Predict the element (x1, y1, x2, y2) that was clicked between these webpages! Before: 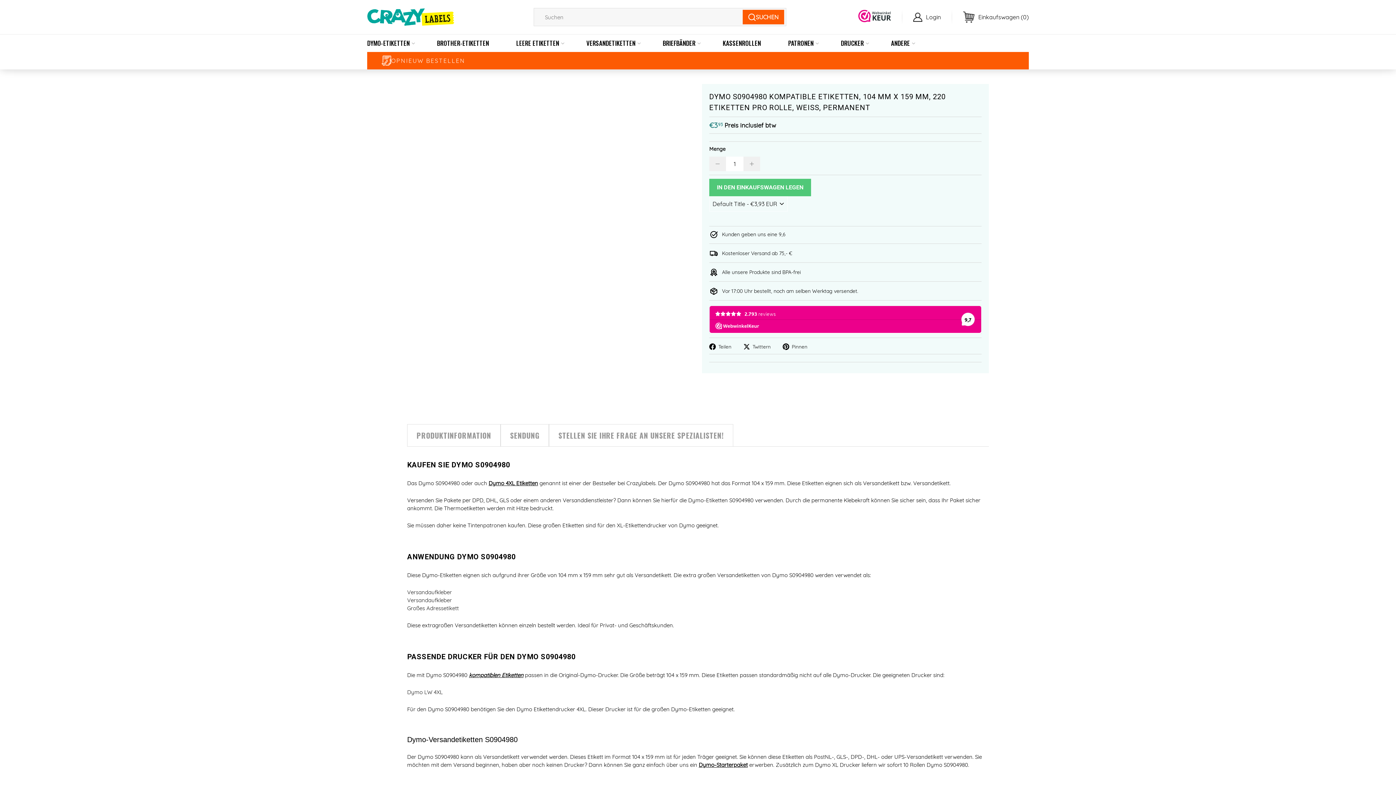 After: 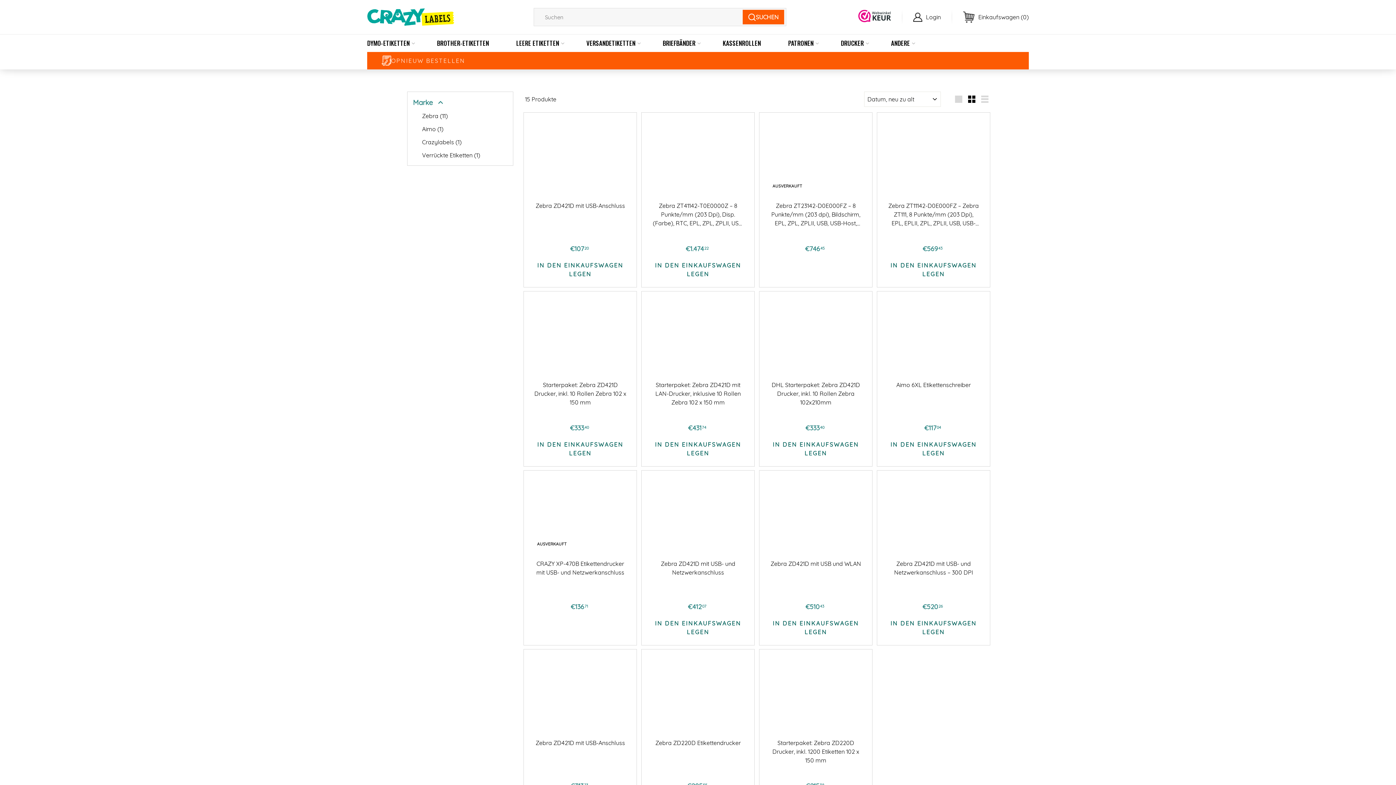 Action: label: DRUCKER bbox: (833, 34, 871, 52)